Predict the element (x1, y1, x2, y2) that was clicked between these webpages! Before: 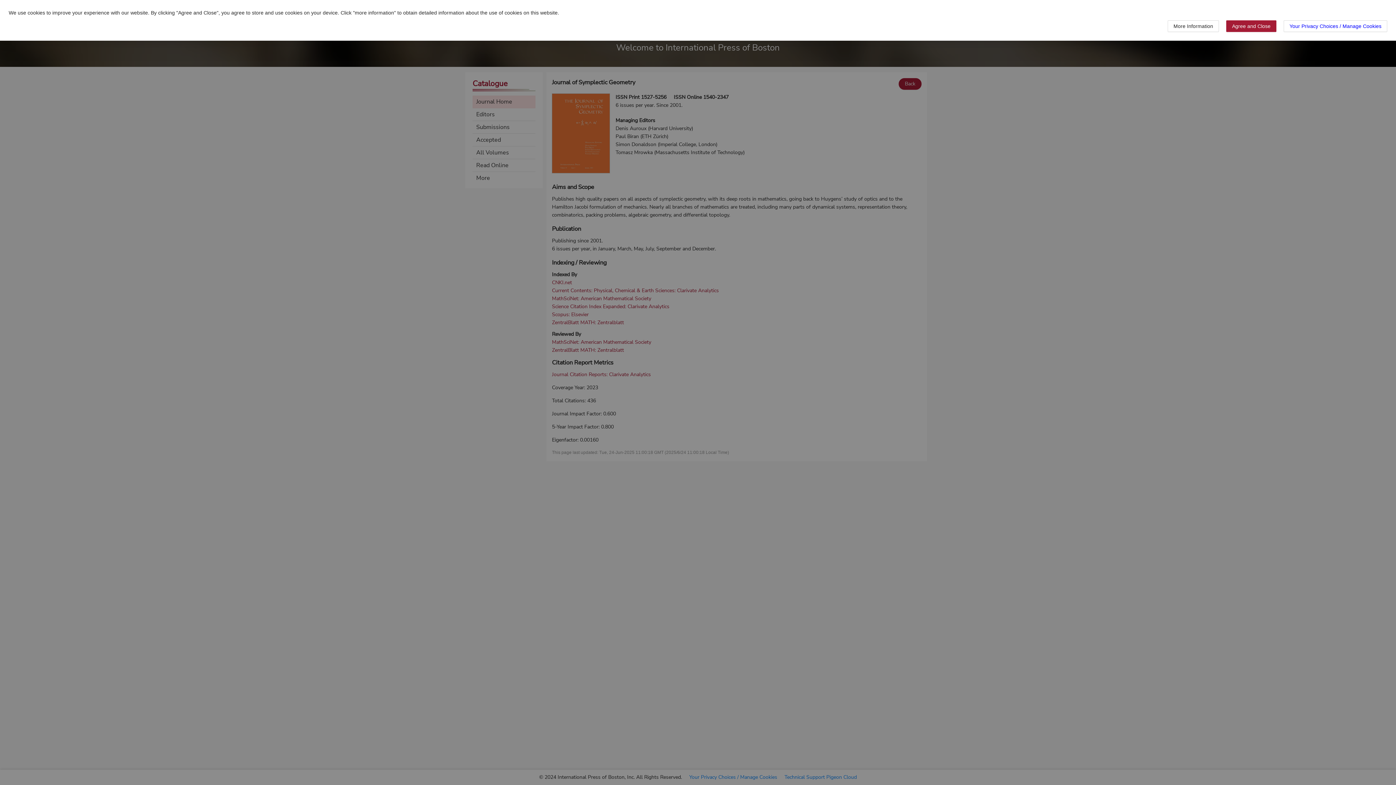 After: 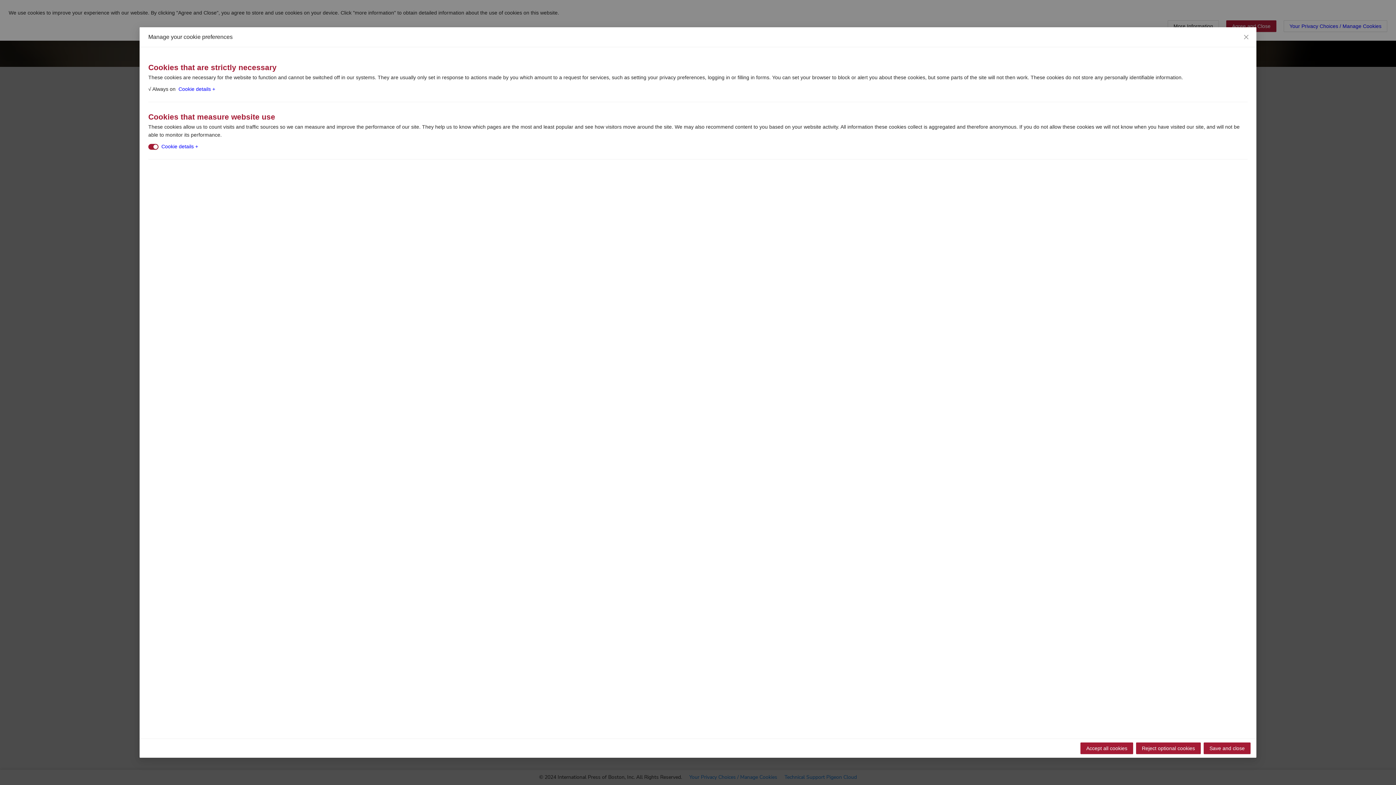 Action: bbox: (1284, 20, 1387, 32) label: Your Privacy Choices / Manage Cookies